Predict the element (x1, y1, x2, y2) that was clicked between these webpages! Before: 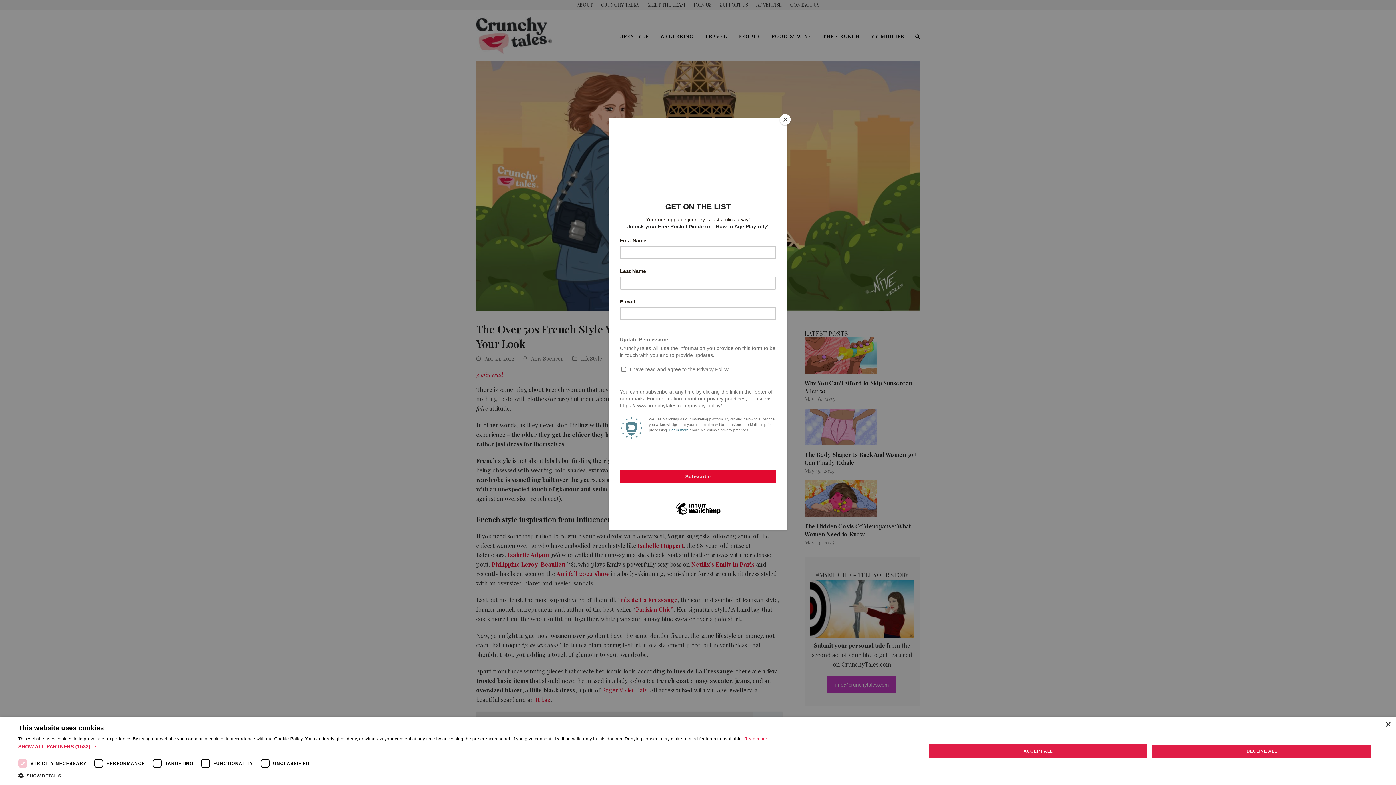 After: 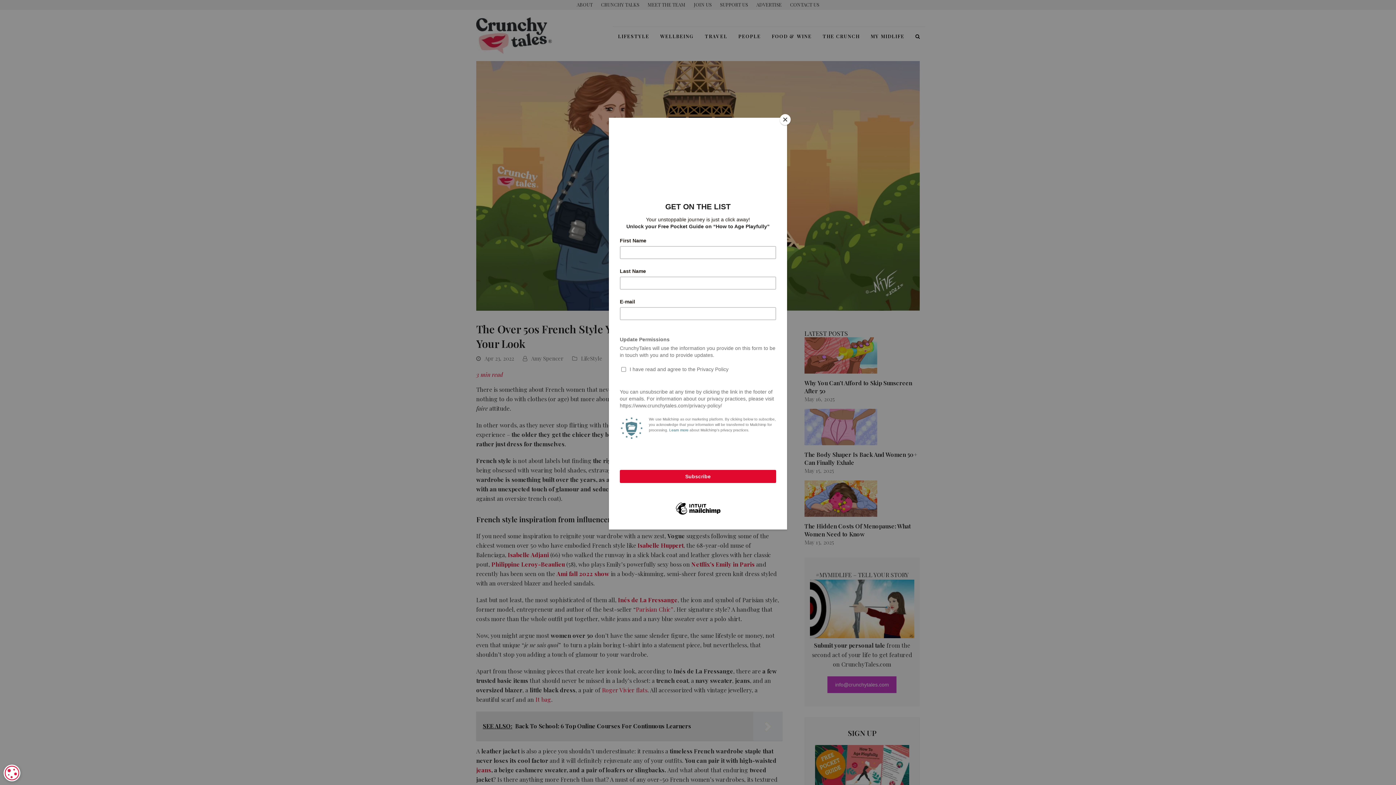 Action: bbox: (929, 744, 1147, 758) label: ACCEPT ALL